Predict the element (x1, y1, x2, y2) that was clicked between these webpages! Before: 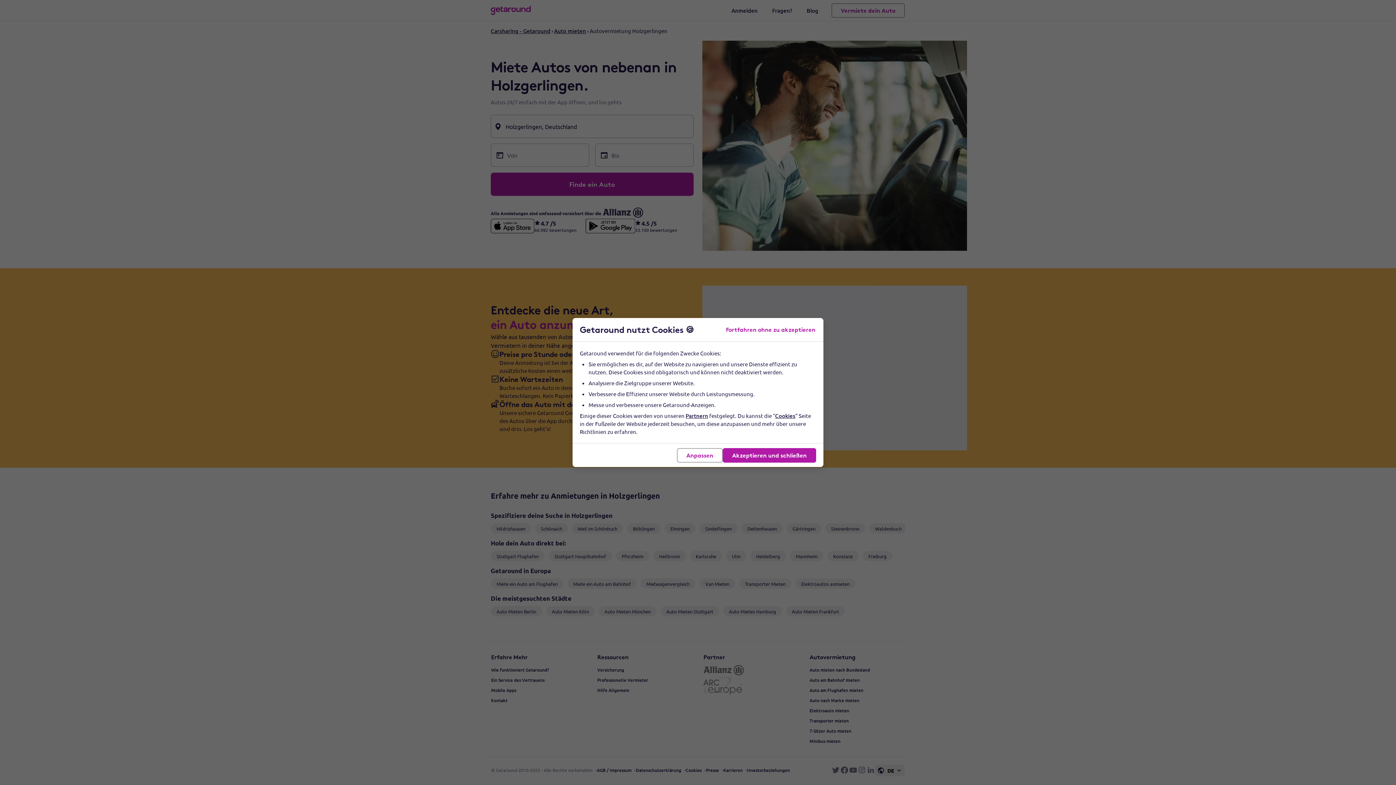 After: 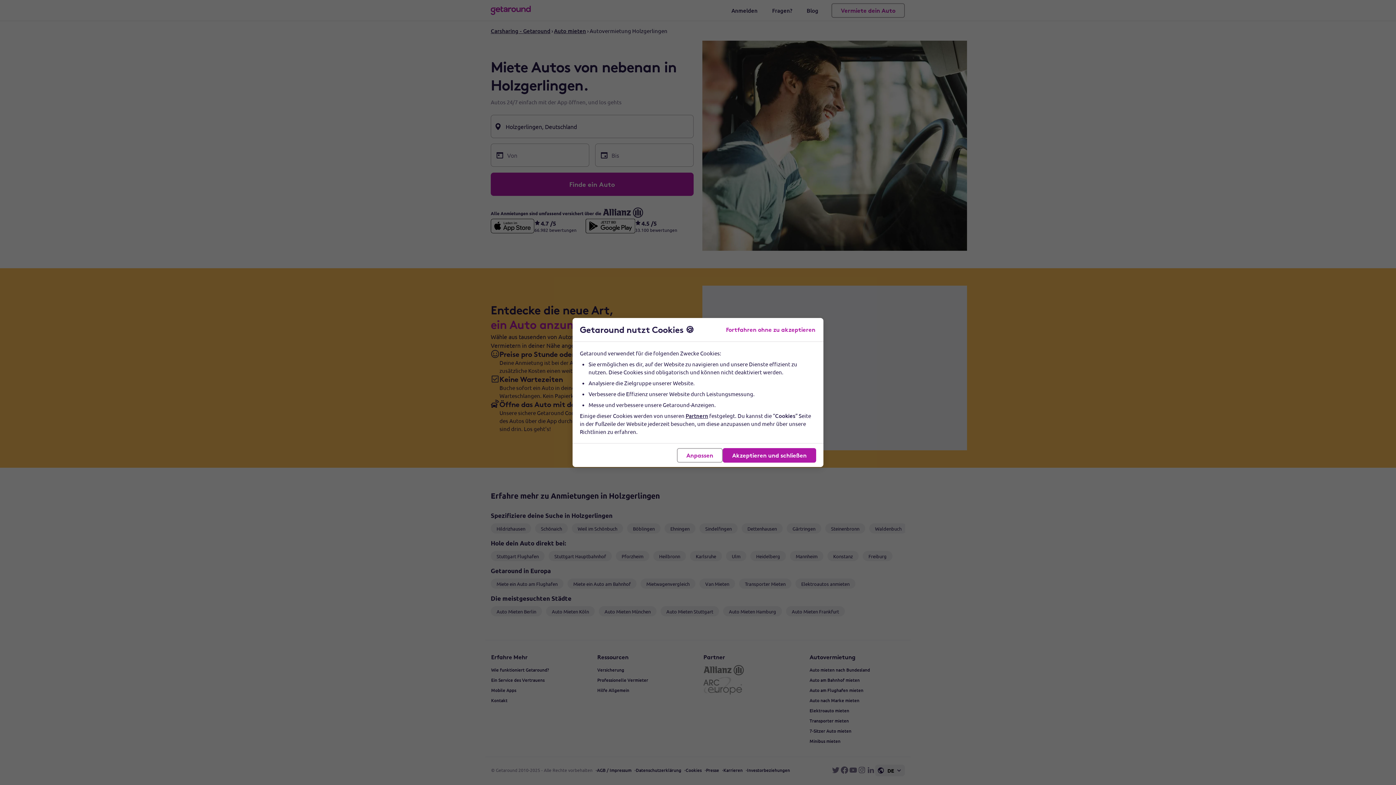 Action: bbox: (775, 412, 795, 419) label: Cookies